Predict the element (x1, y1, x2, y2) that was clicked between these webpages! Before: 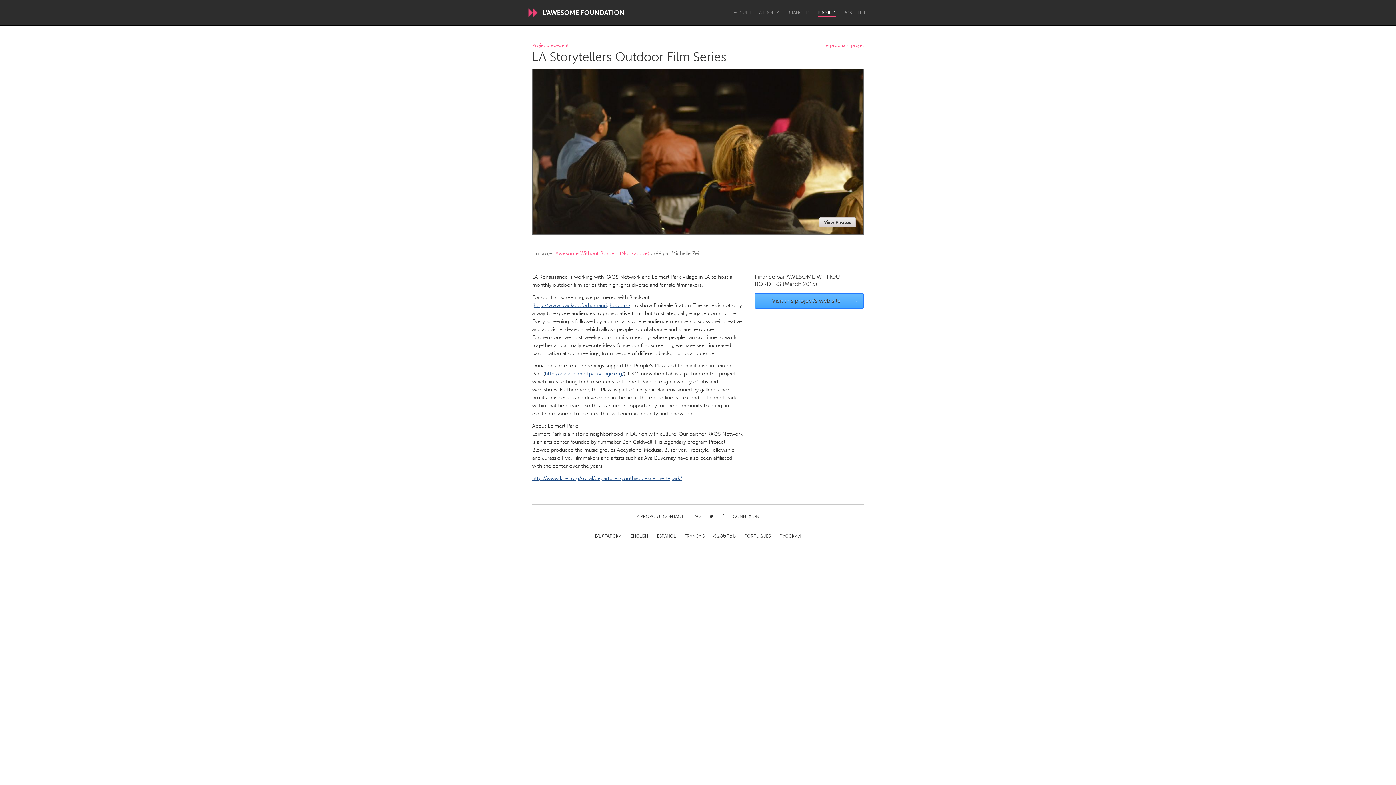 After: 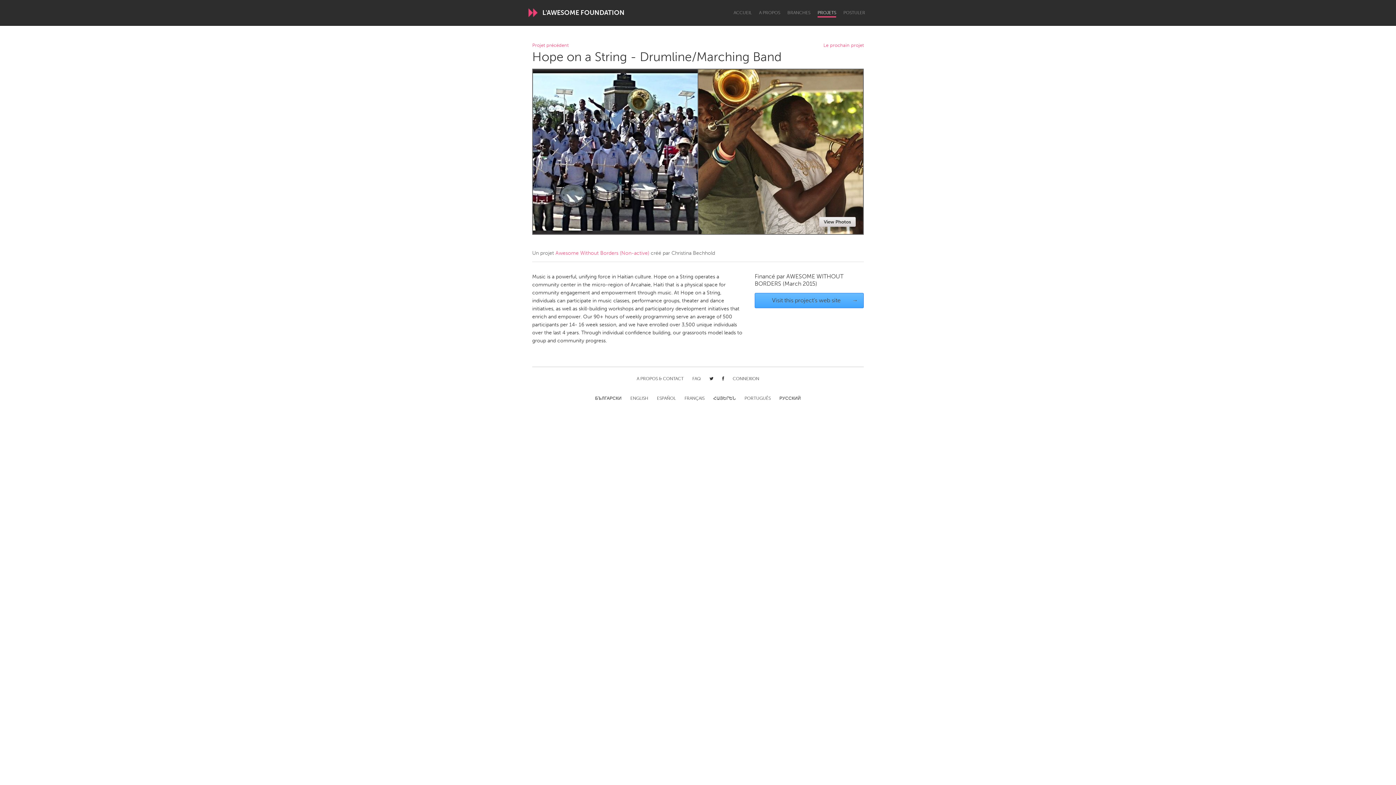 Action: label: Le prochain projet bbox: (823, 43, 864, 47)